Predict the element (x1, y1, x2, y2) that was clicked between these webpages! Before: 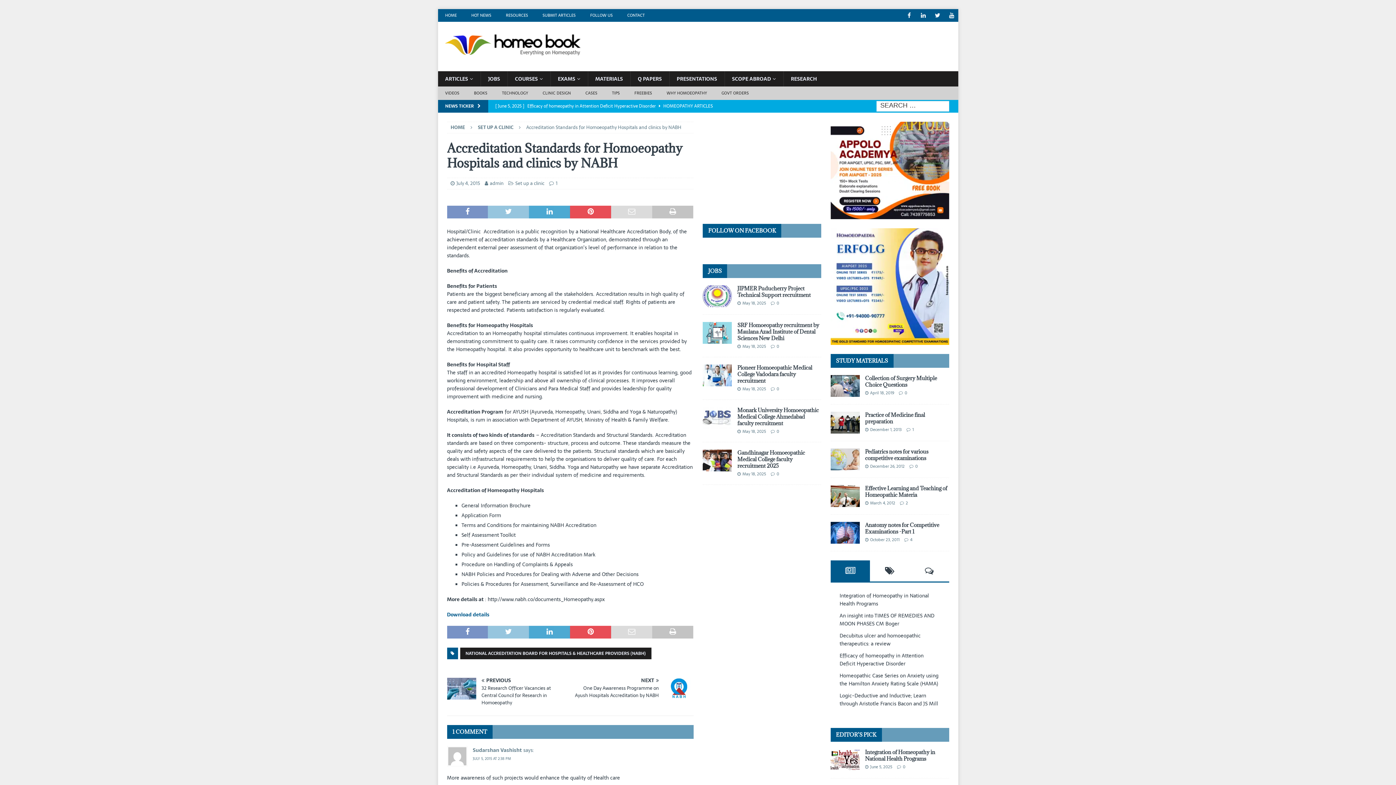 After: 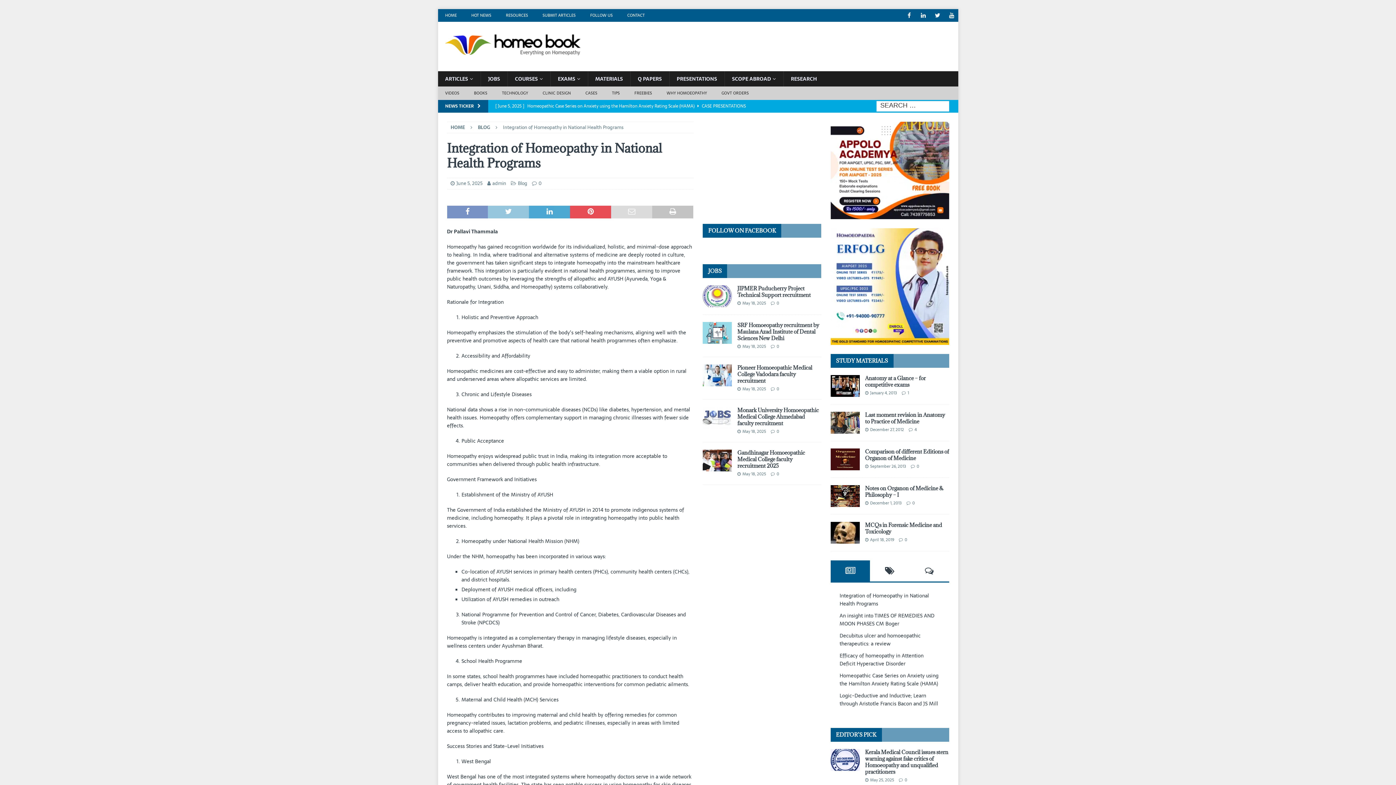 Action: label: Integration of Homeopathy in National Health Programs bbox: (865, 749, 935, 762)